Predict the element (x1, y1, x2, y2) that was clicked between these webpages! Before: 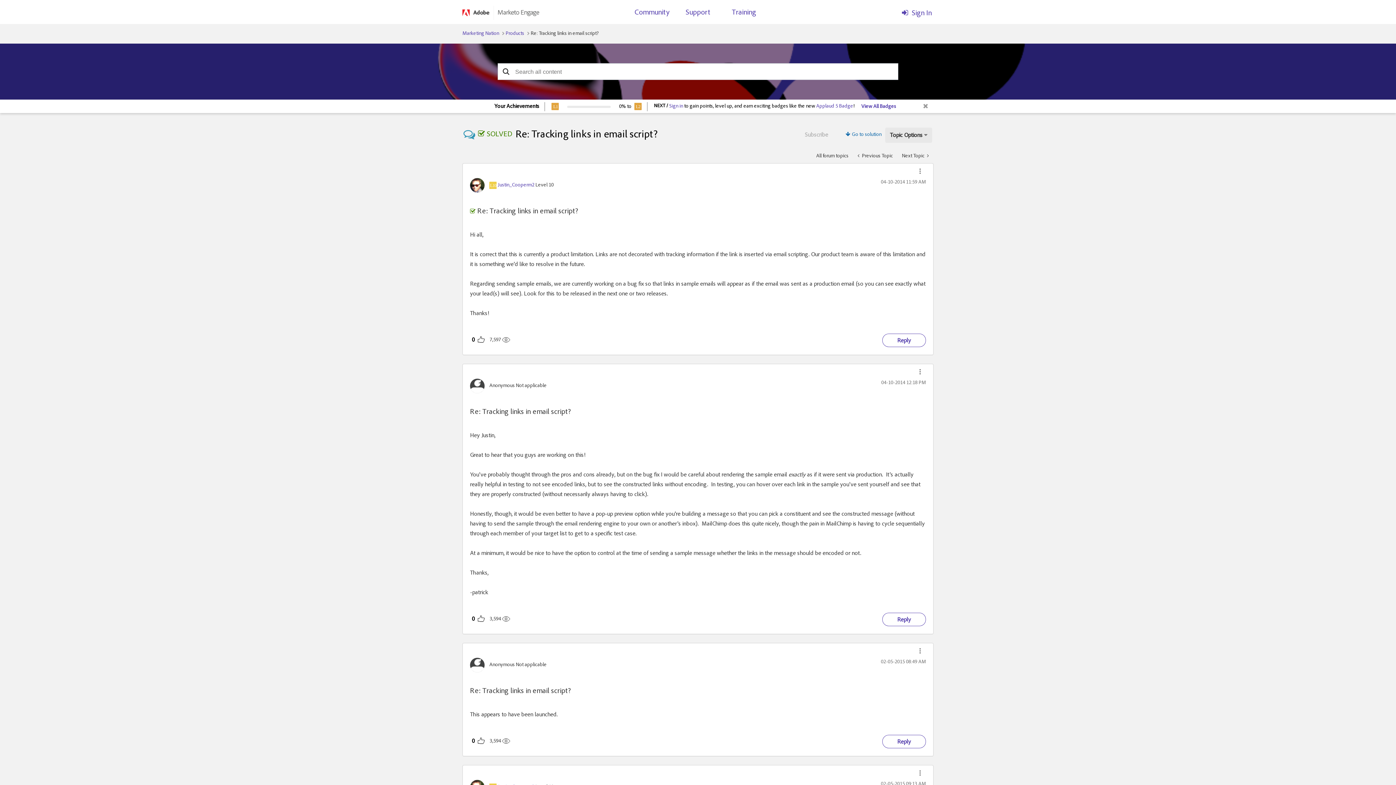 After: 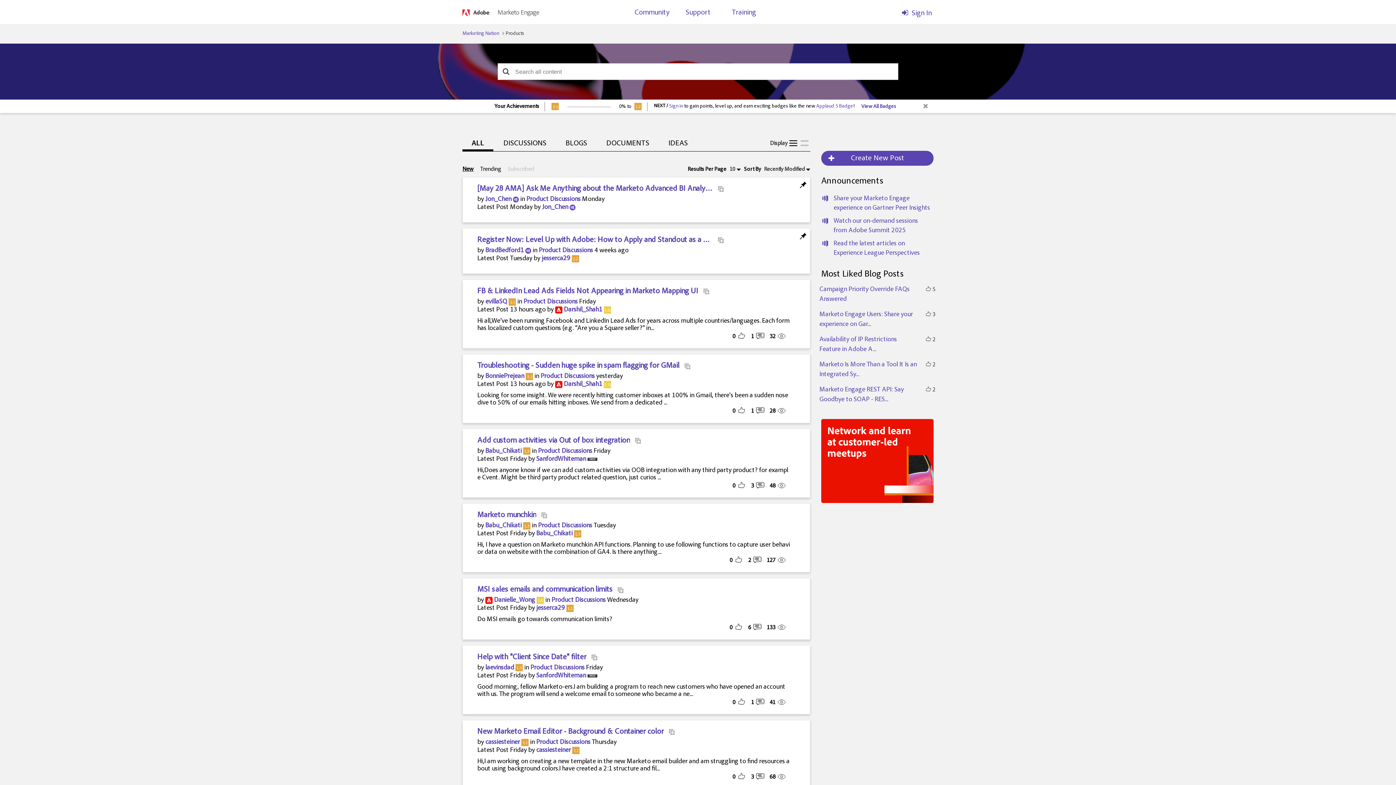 Action: label: Products bbox: (505, 31, 524, 36)